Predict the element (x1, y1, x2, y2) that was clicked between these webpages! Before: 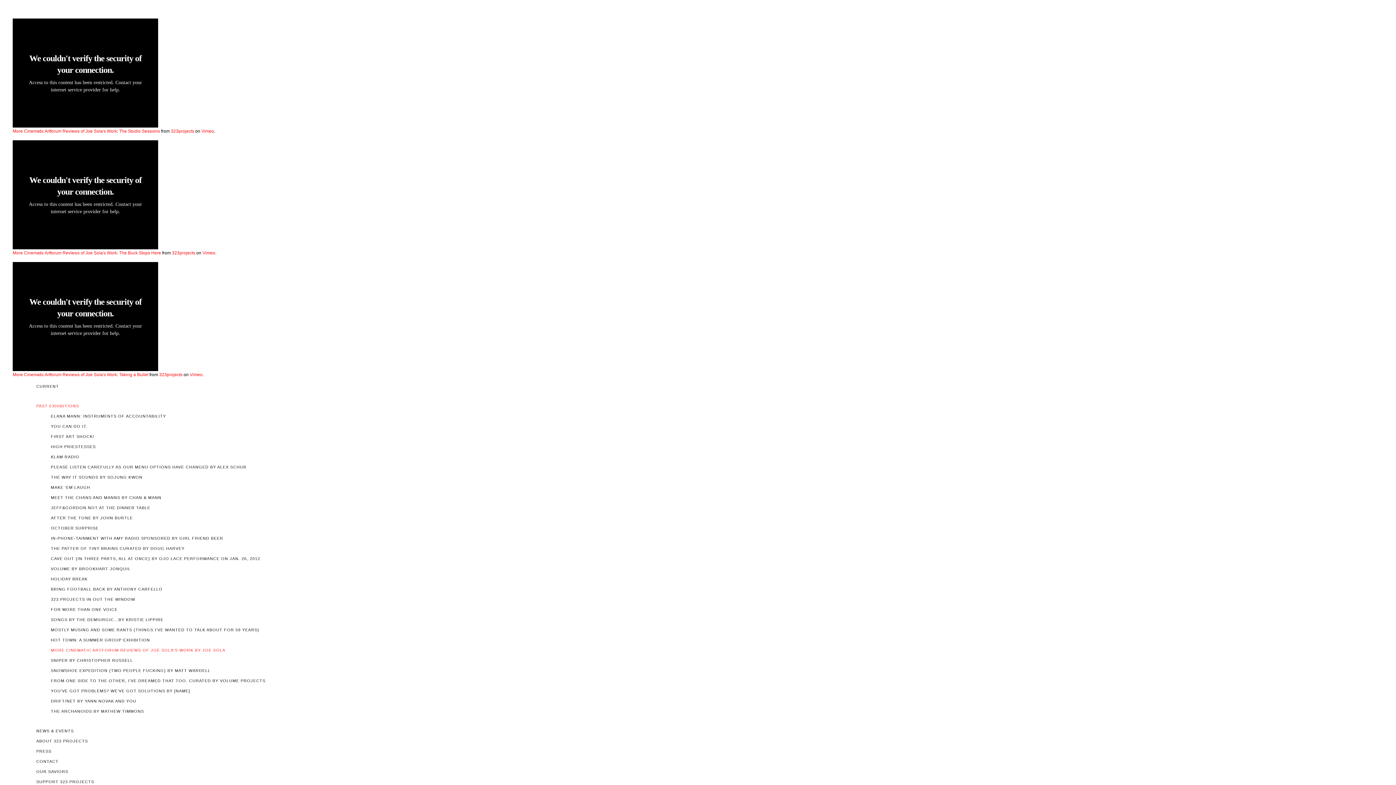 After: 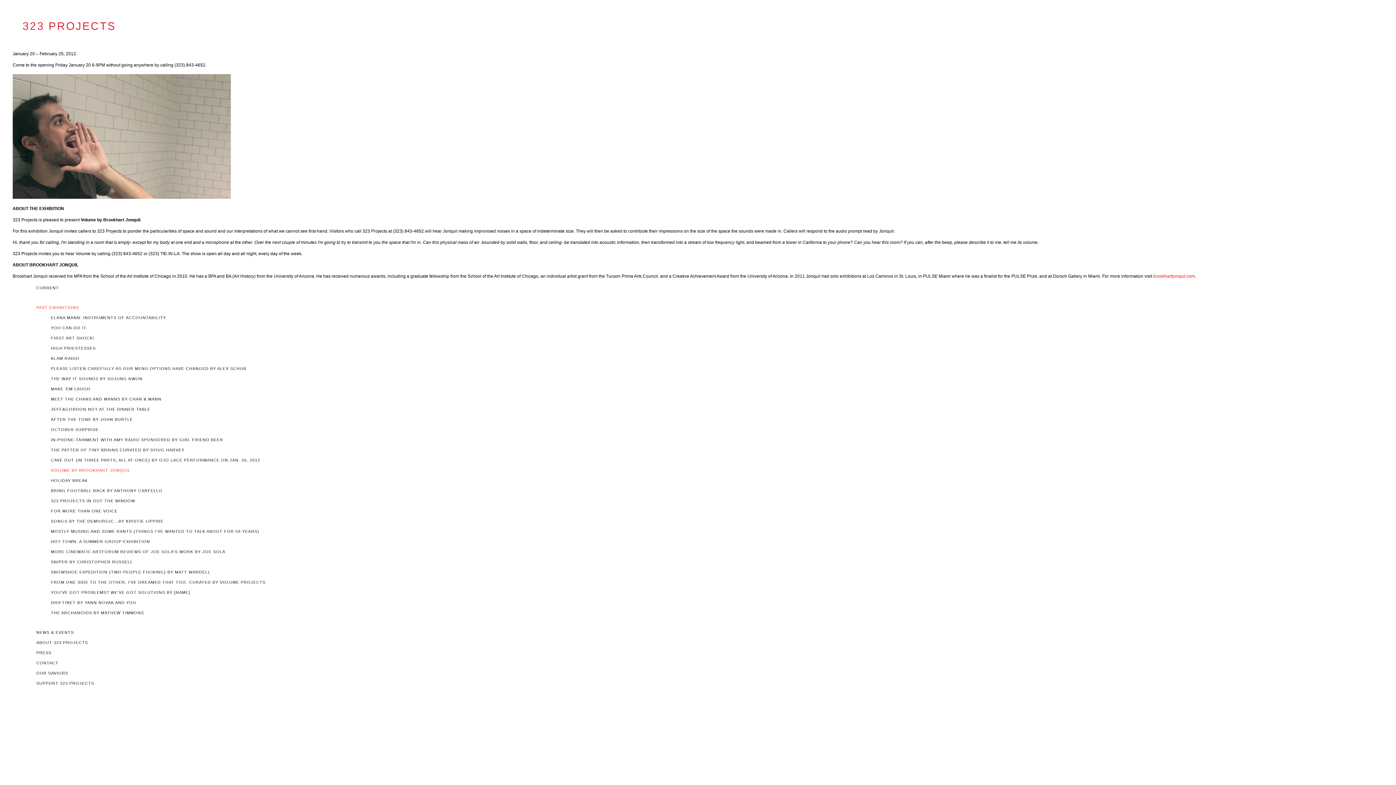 Action: label: VOLUME BY BROOKHART JONQUIL bbox: (50, 567, 130, 576)